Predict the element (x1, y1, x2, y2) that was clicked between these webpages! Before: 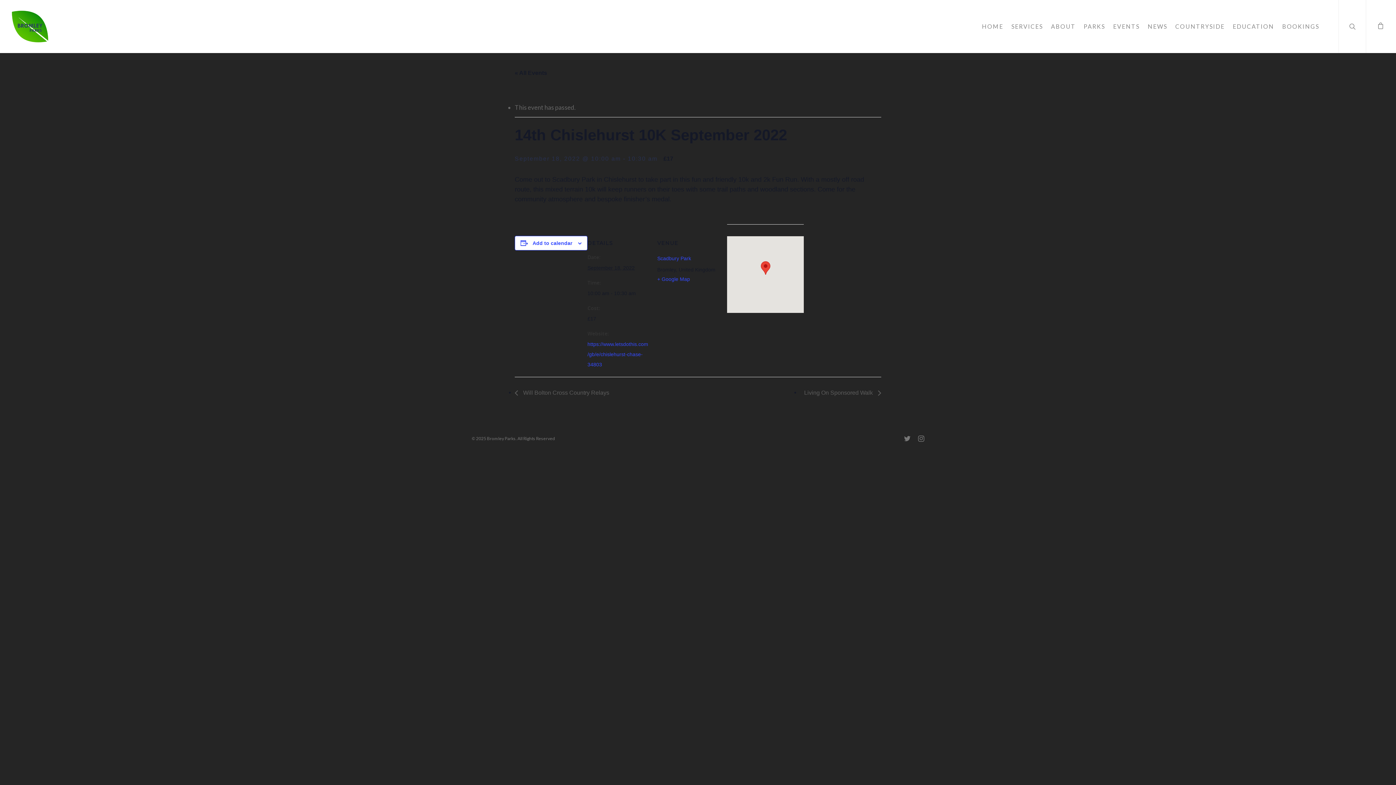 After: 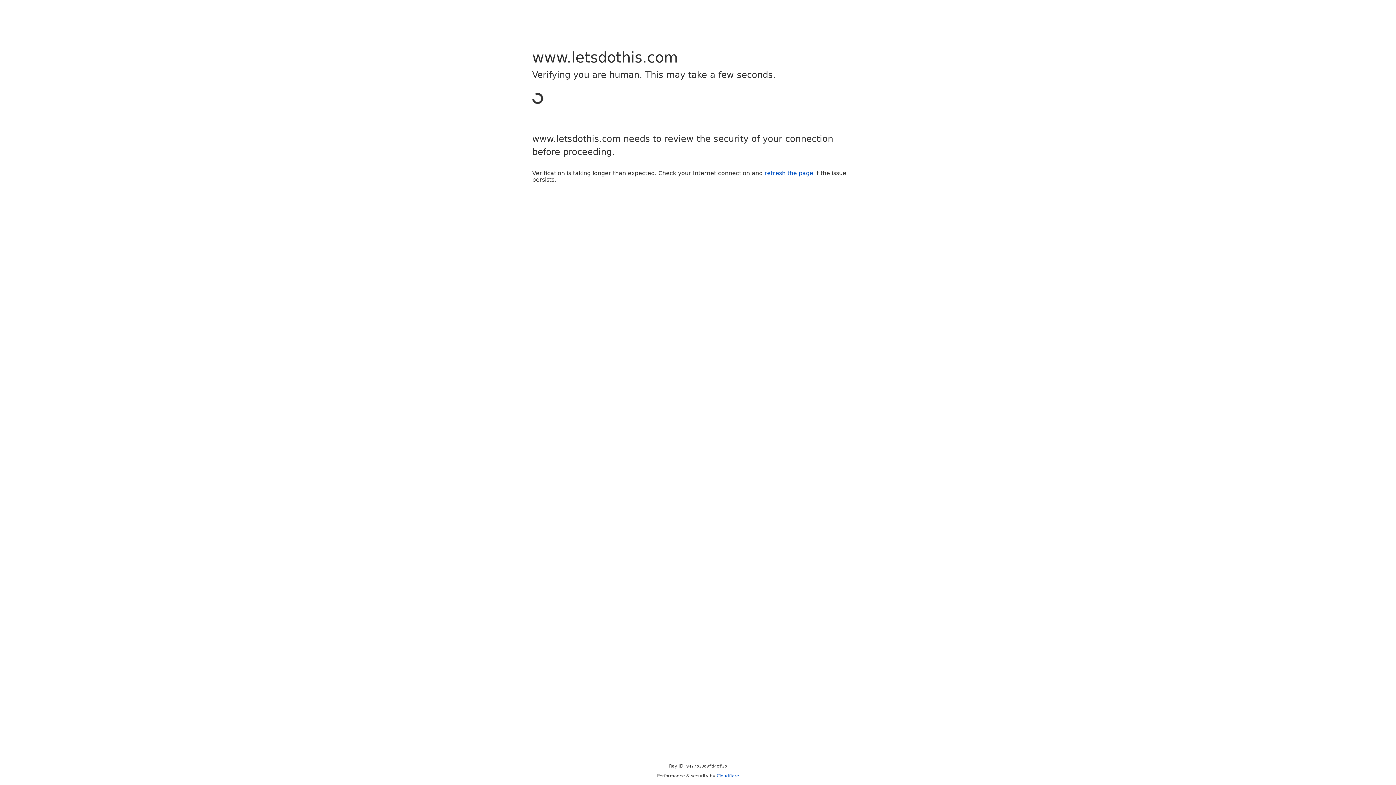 Action: label: https://www.letsdothis.com/gb/e/chislehurst-chase-34803 bbox: (587, 341, 648, 367)